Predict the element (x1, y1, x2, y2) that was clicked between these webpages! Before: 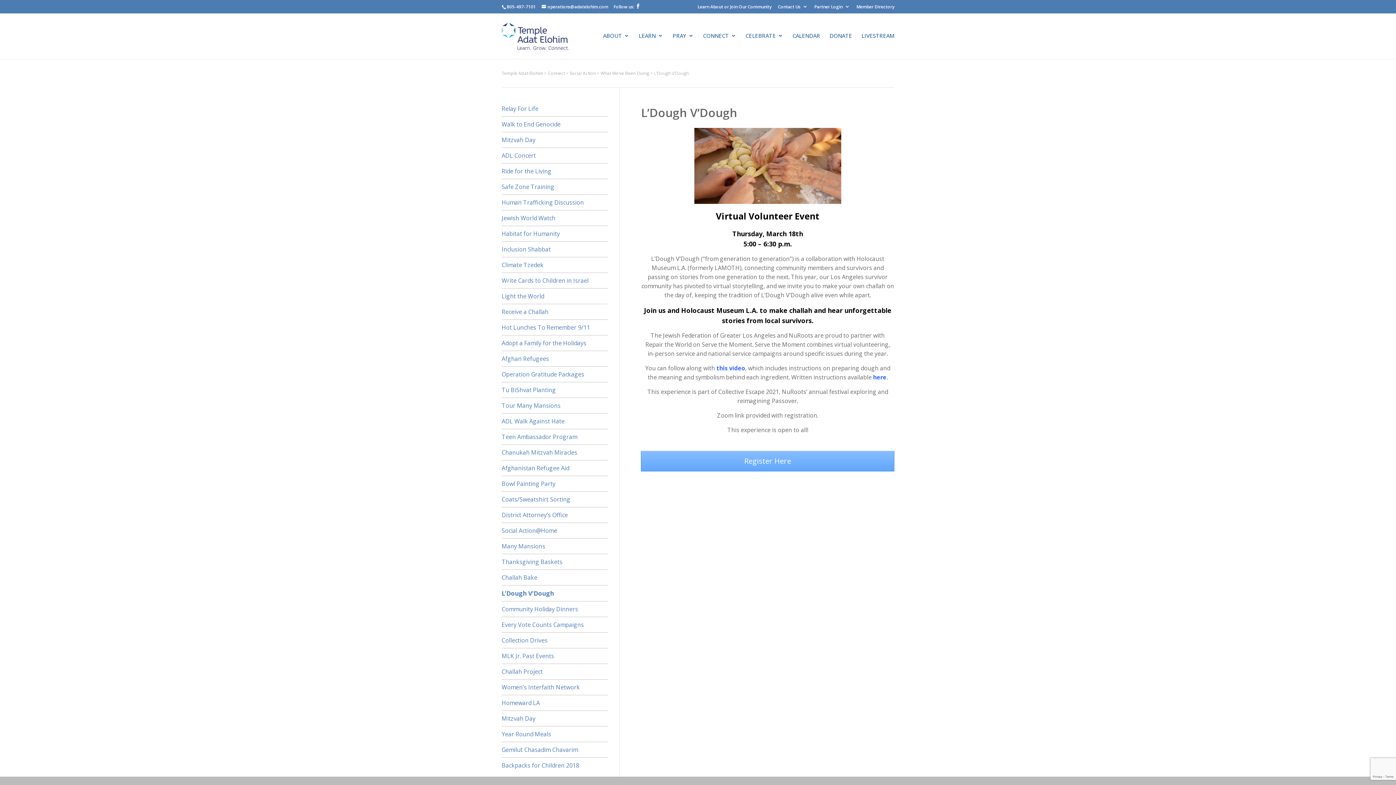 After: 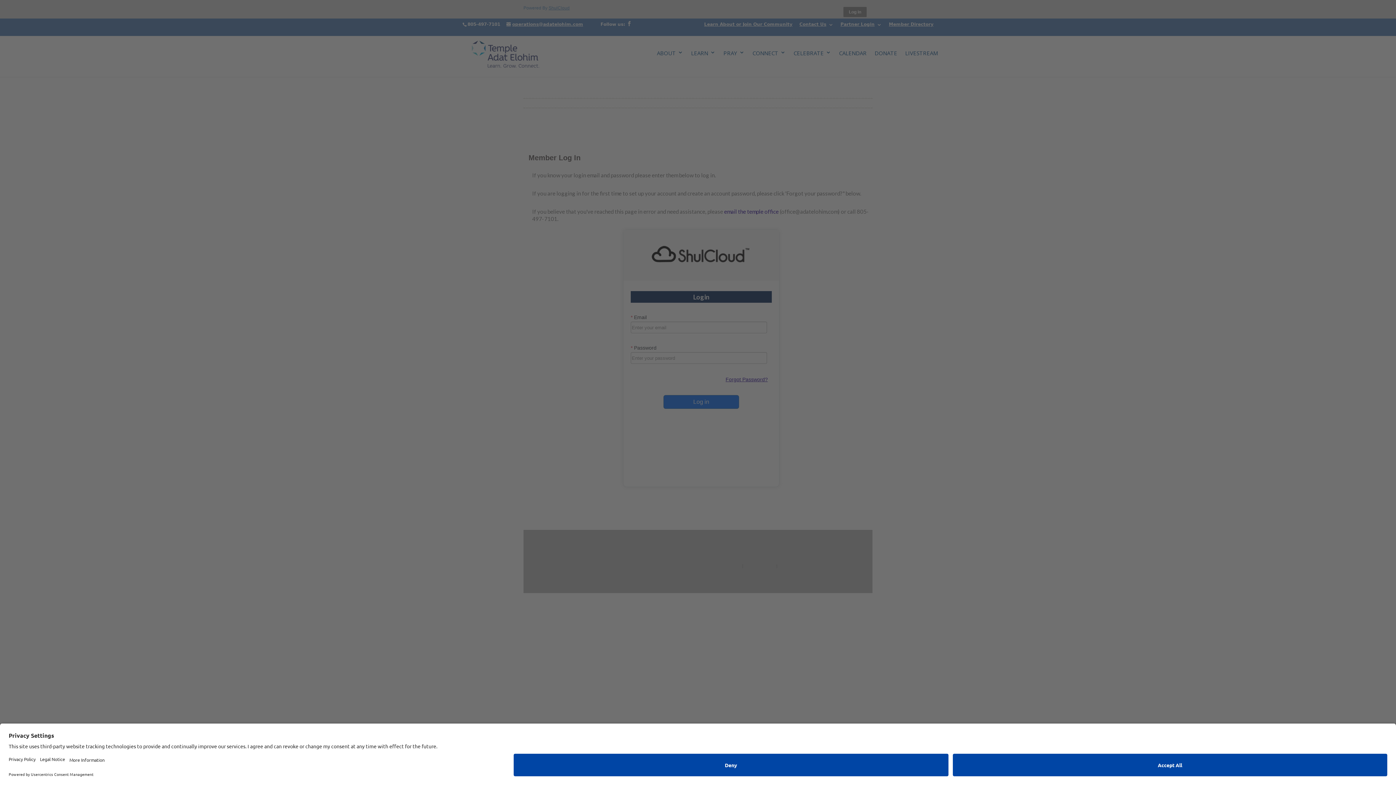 Action: bbox: (856, 3, 894, 13) label: Member Directory